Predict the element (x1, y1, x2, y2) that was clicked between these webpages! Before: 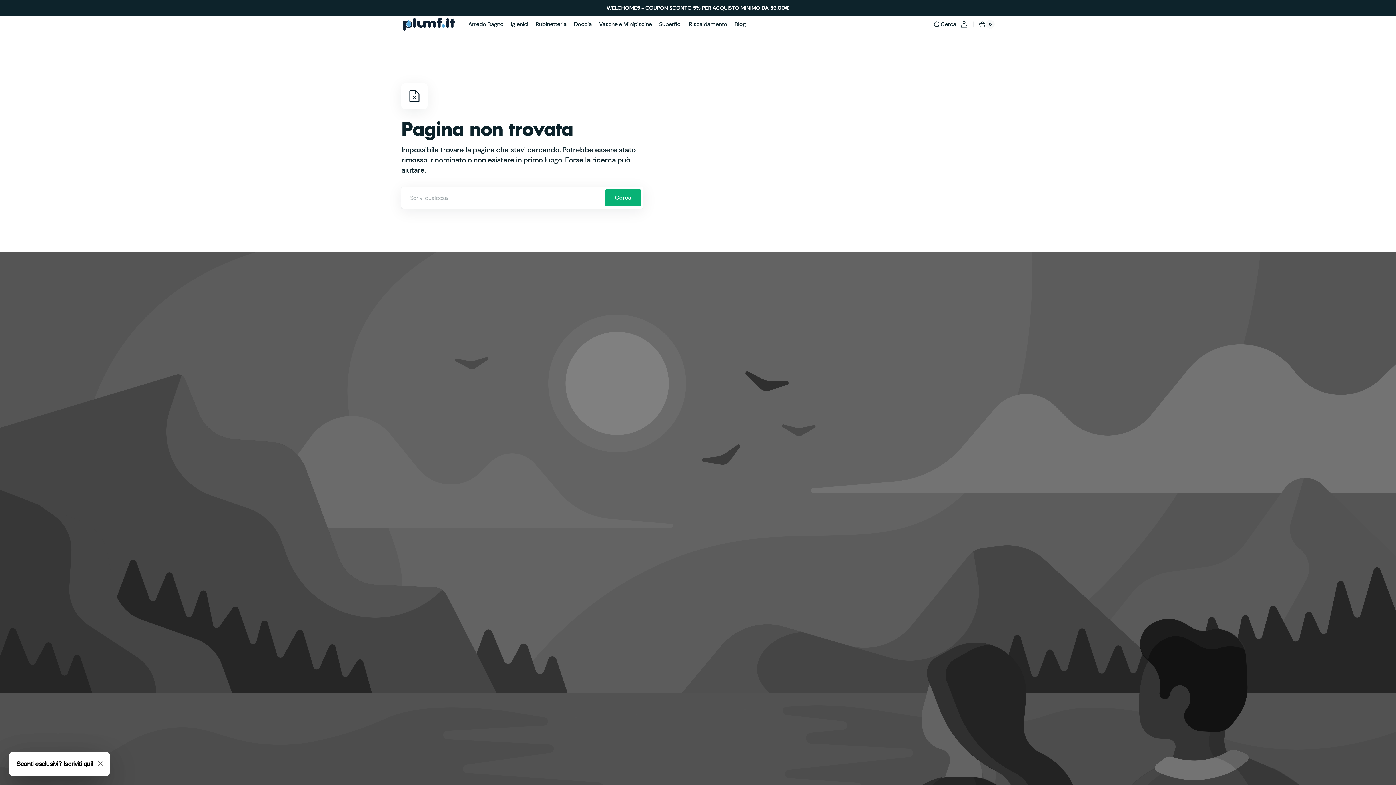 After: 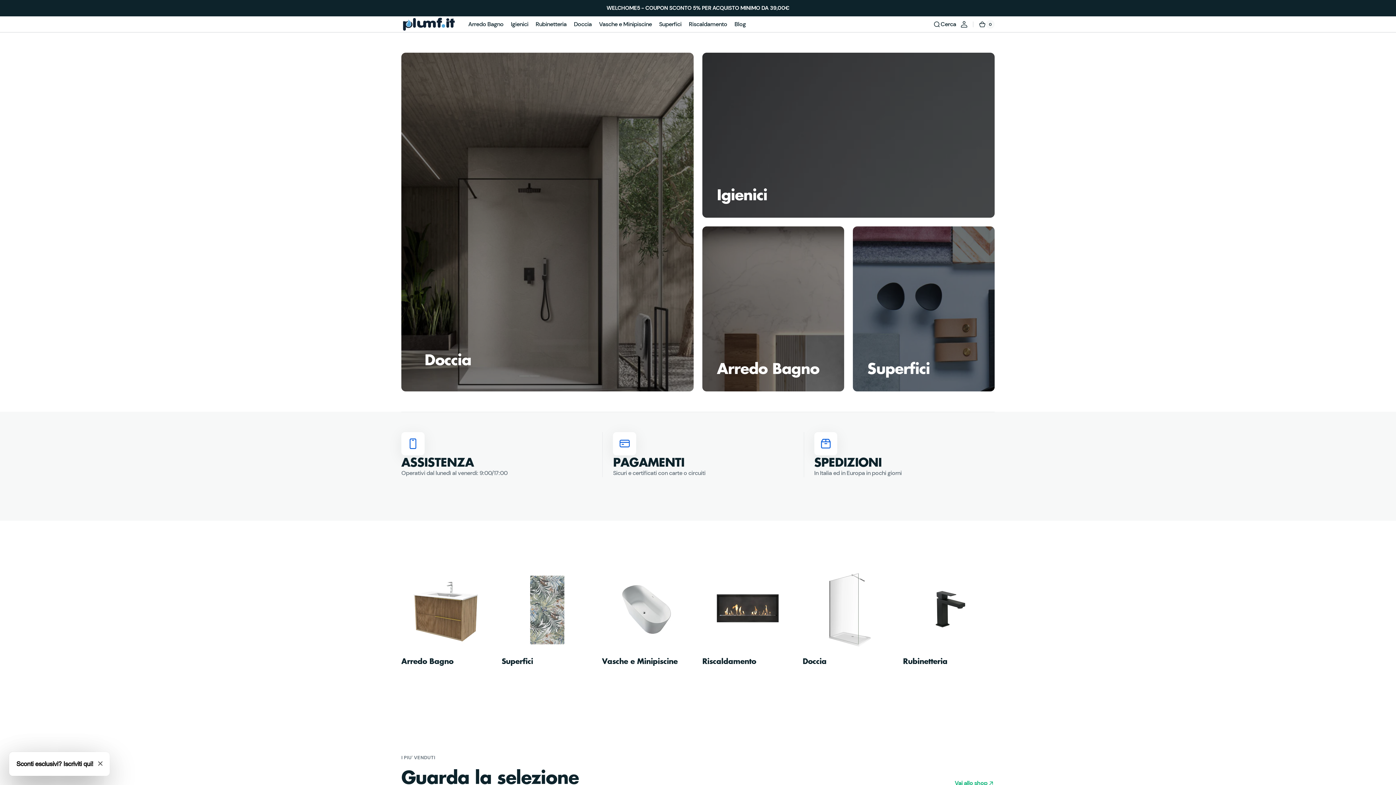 Action: bbox: (401, 16, 456, 32)